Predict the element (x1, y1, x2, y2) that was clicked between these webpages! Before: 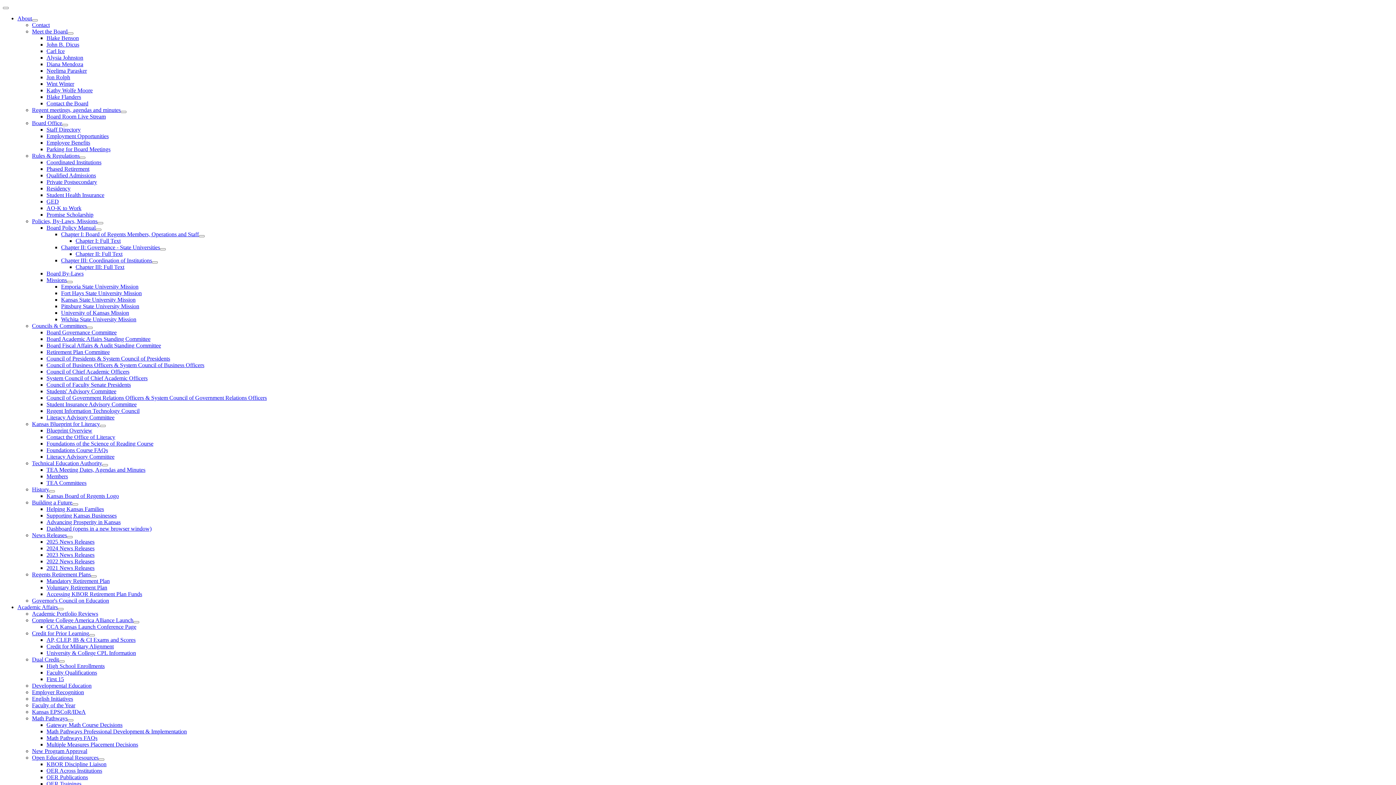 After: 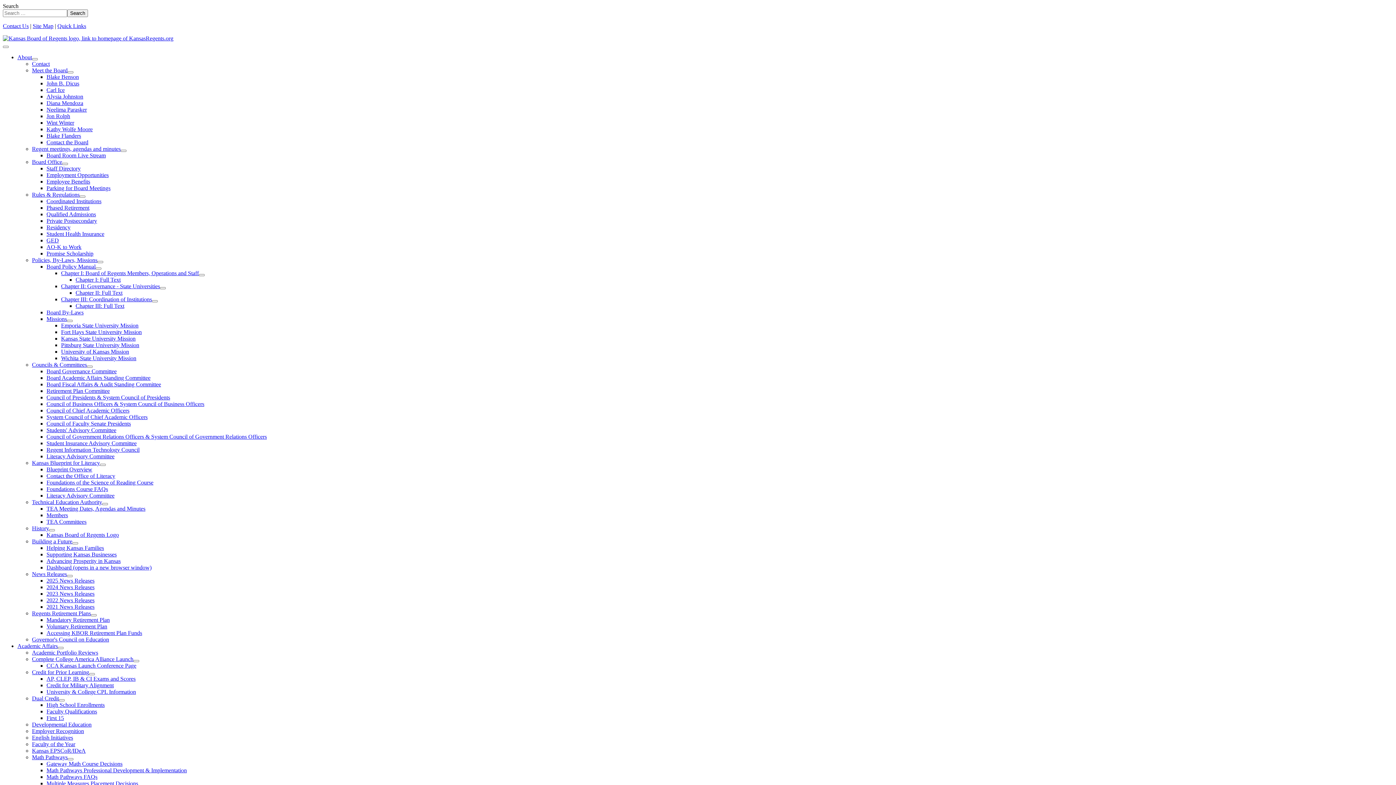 Action: label: Kathy Wolfe Moore bbox: (46, 87, 92, 93)